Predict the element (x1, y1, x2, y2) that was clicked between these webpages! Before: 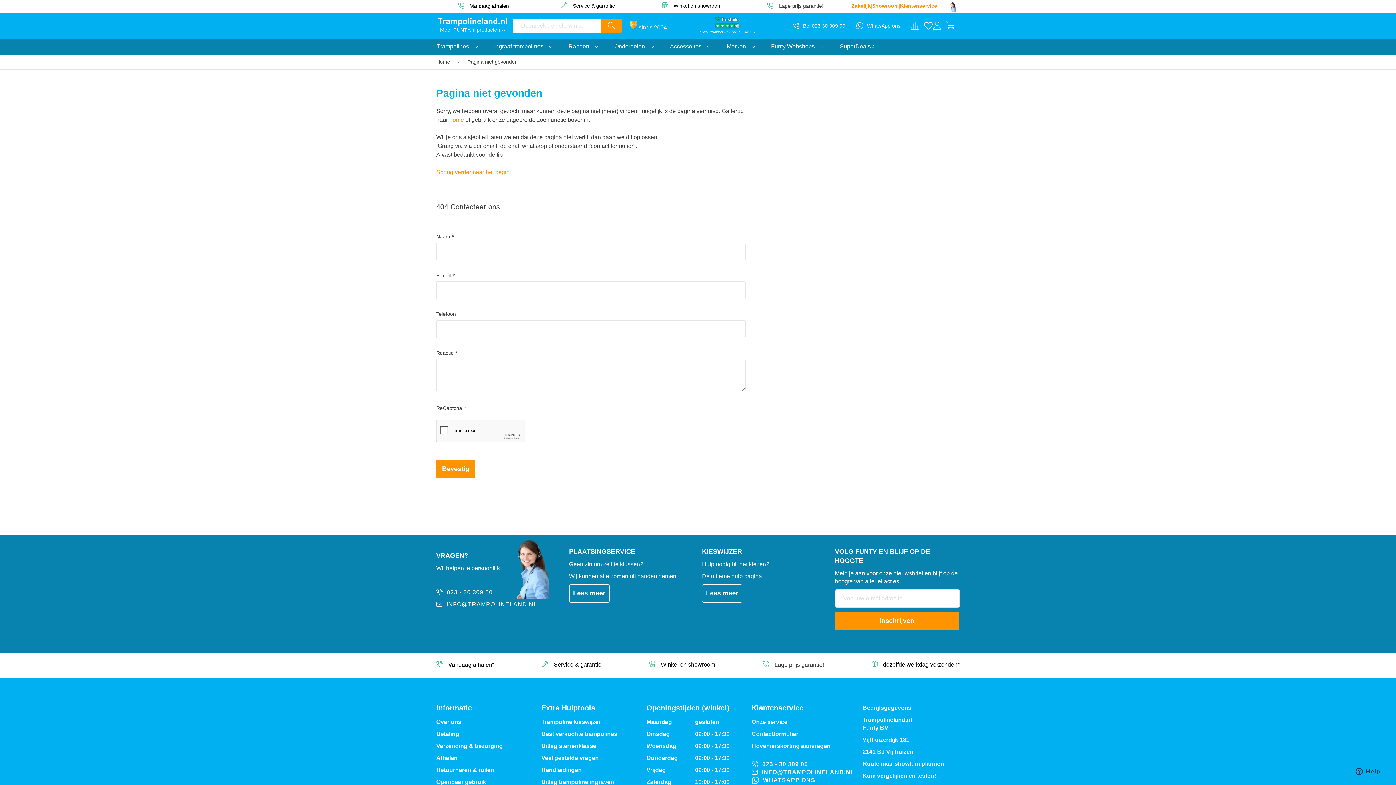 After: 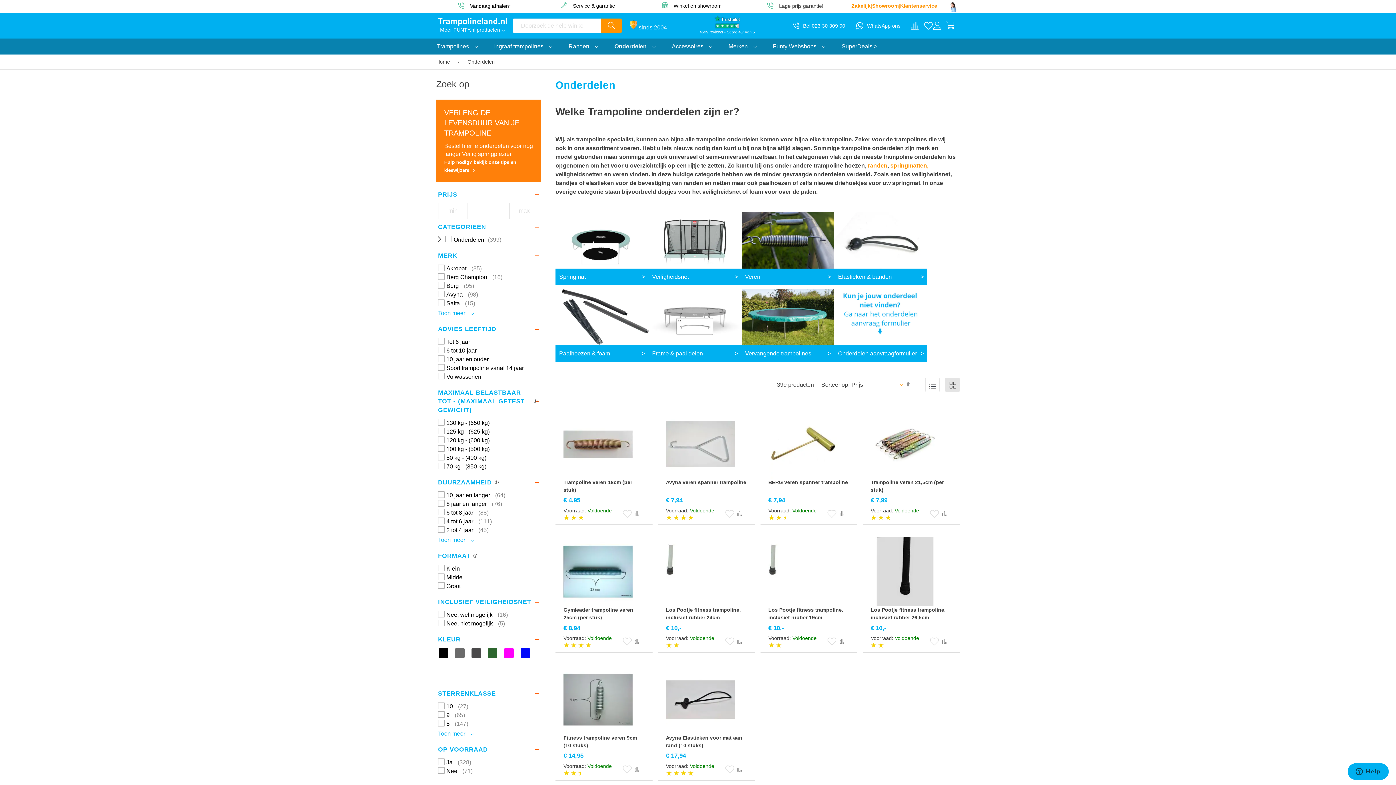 Action: bbox: (606, 38, 662, 54) label: Onderdelen 